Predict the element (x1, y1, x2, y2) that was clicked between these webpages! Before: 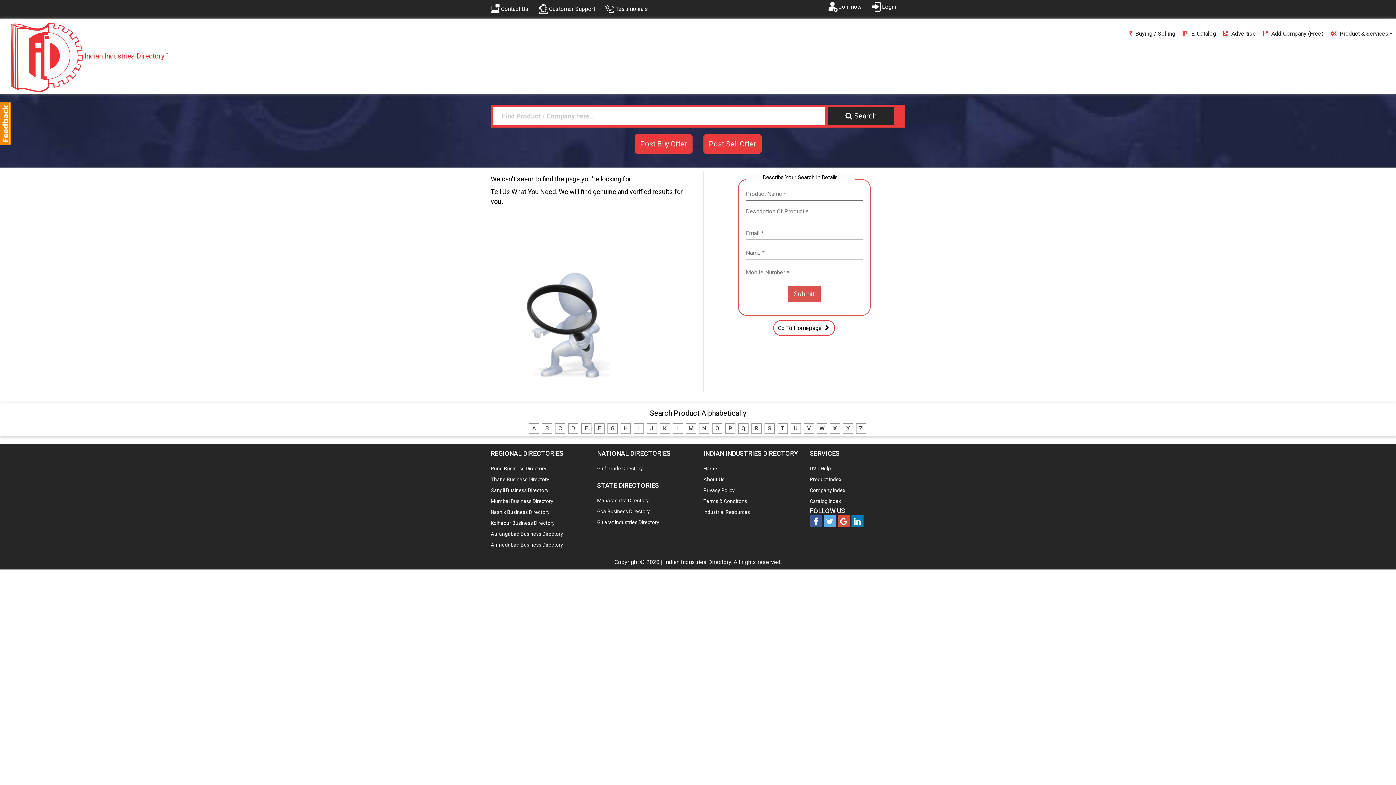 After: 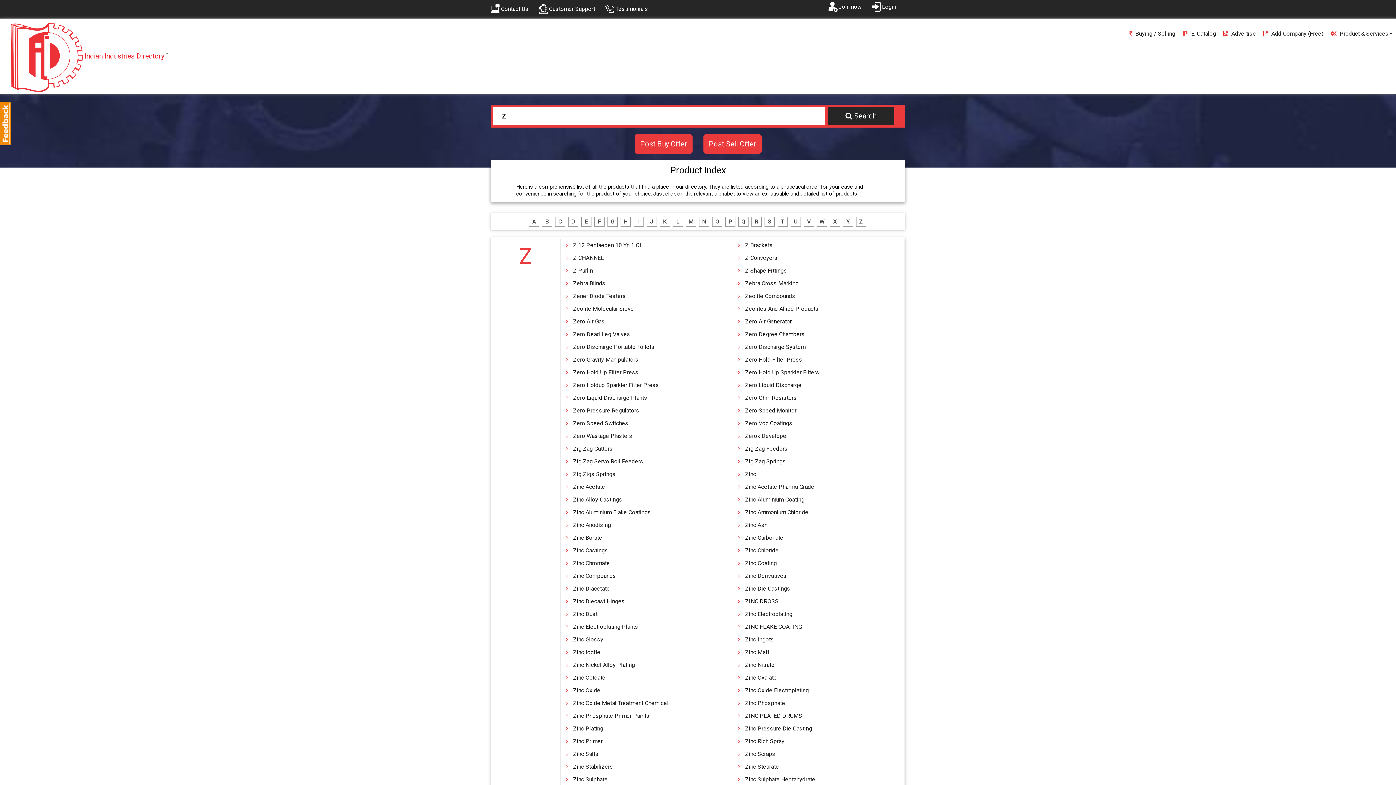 Action: bbox: (856, 423, 866, 433) label: Z